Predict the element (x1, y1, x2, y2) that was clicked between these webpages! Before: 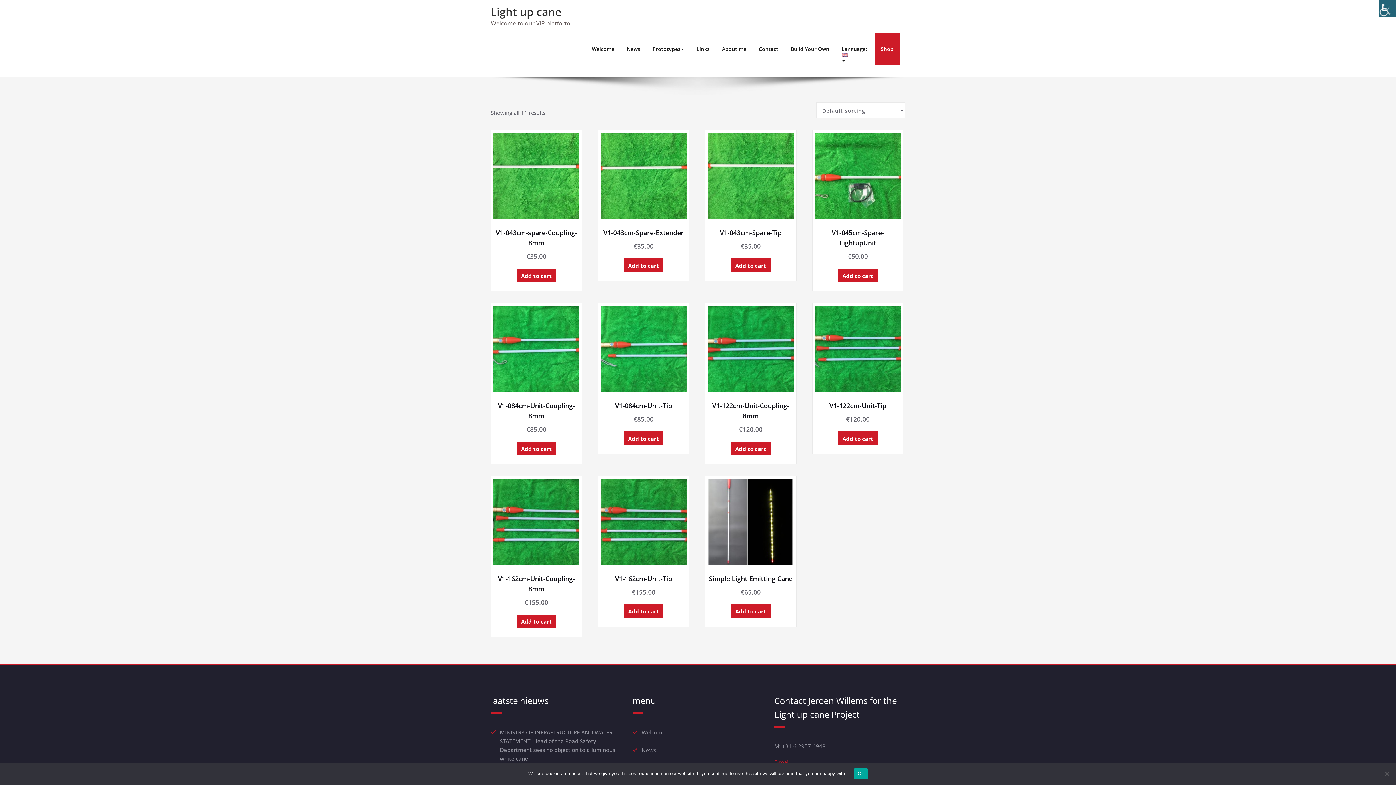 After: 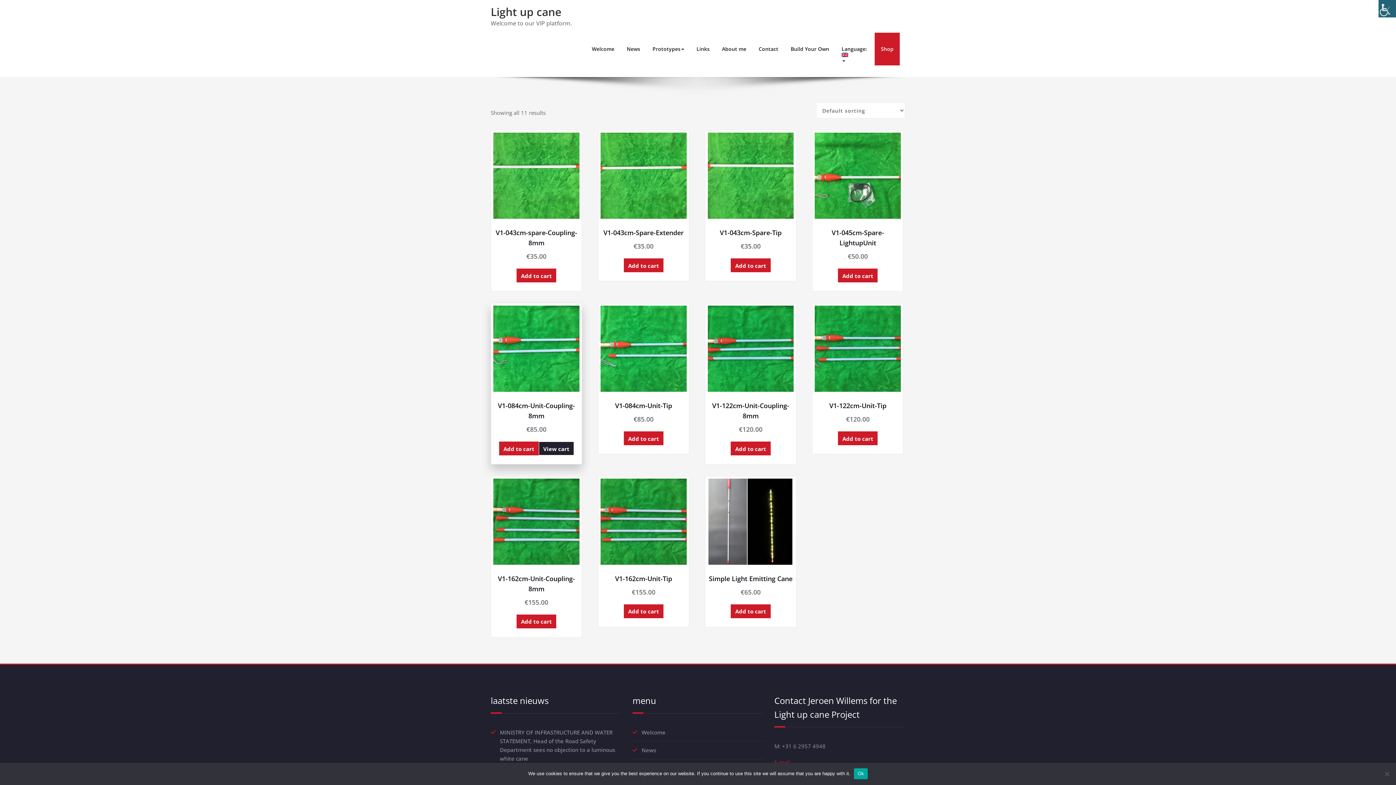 Action: bbox: (516, 441, 556, 455) label: Add to cart: “V1-084cm-Unit-Coupling-8mm”